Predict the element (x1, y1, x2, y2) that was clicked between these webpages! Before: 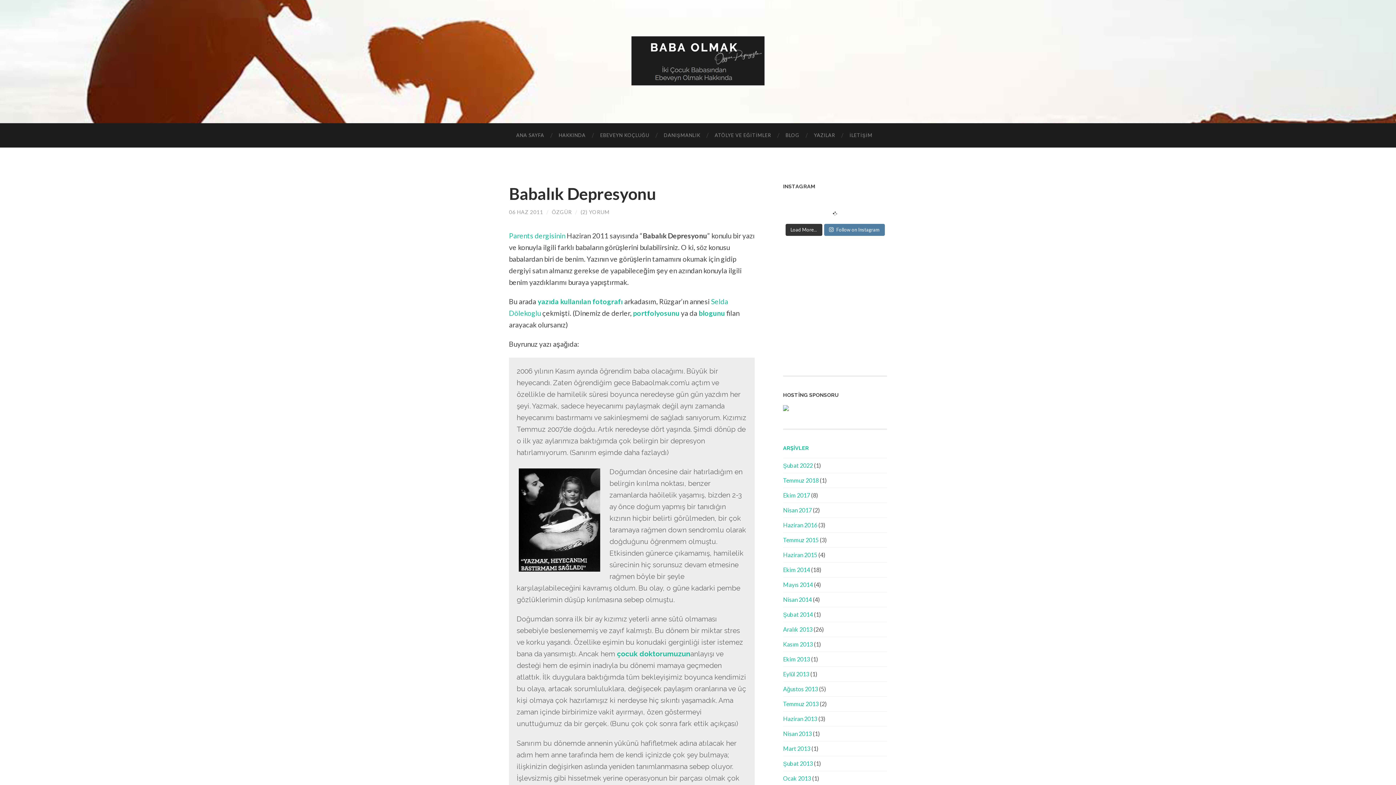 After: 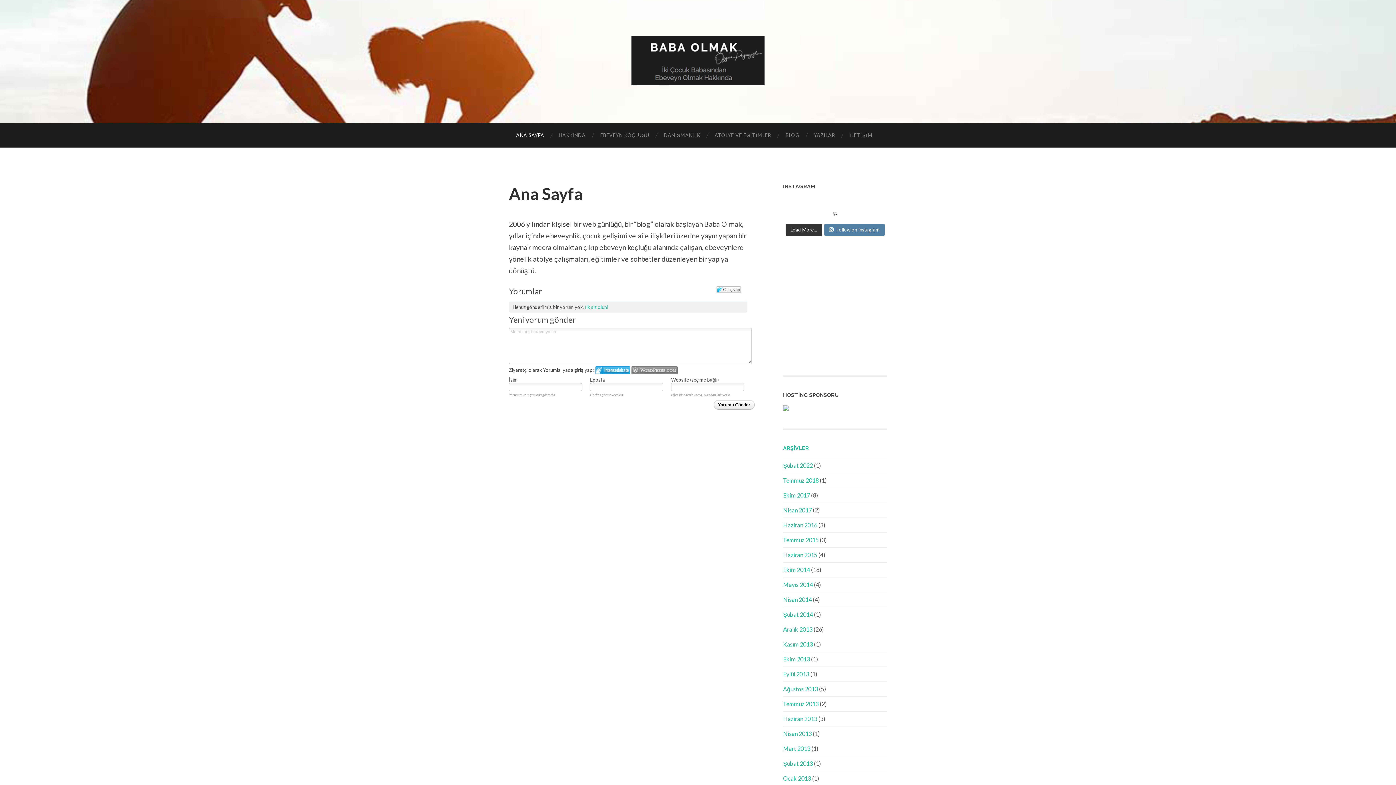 Action: label: ANA SAYFA bbox: (509, 123, 551, 147)